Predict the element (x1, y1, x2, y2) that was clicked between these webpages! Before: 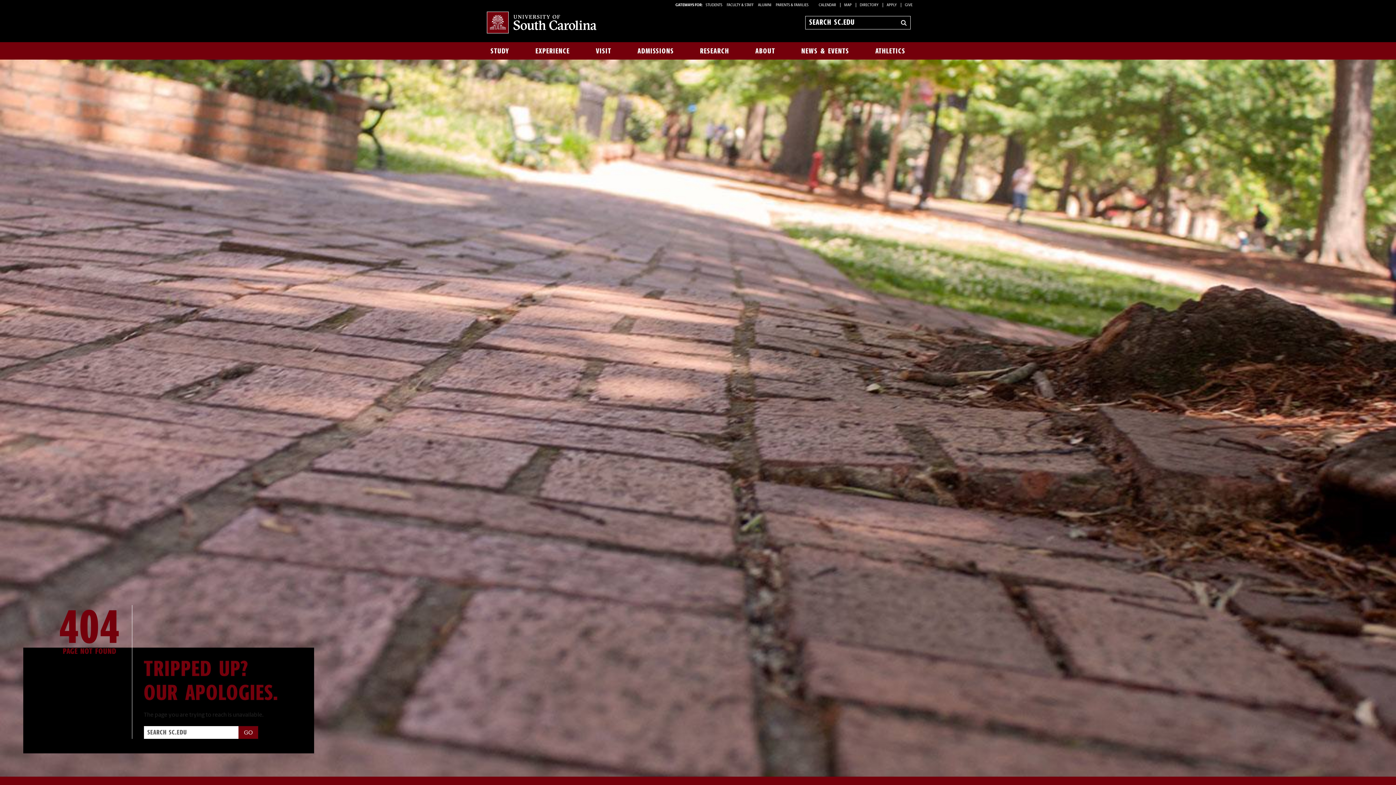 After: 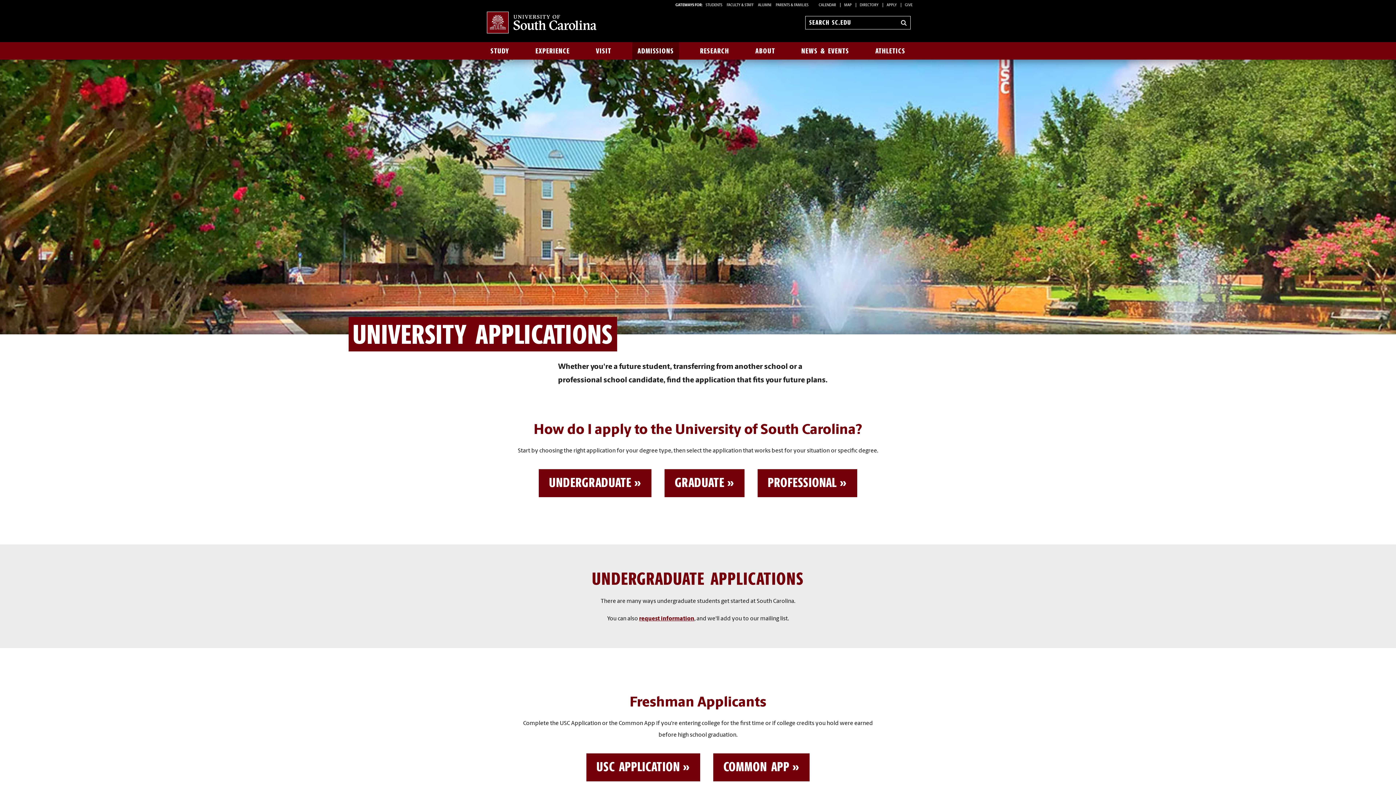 Action: bbox: (886, 3, 897, 7) label: APPLY